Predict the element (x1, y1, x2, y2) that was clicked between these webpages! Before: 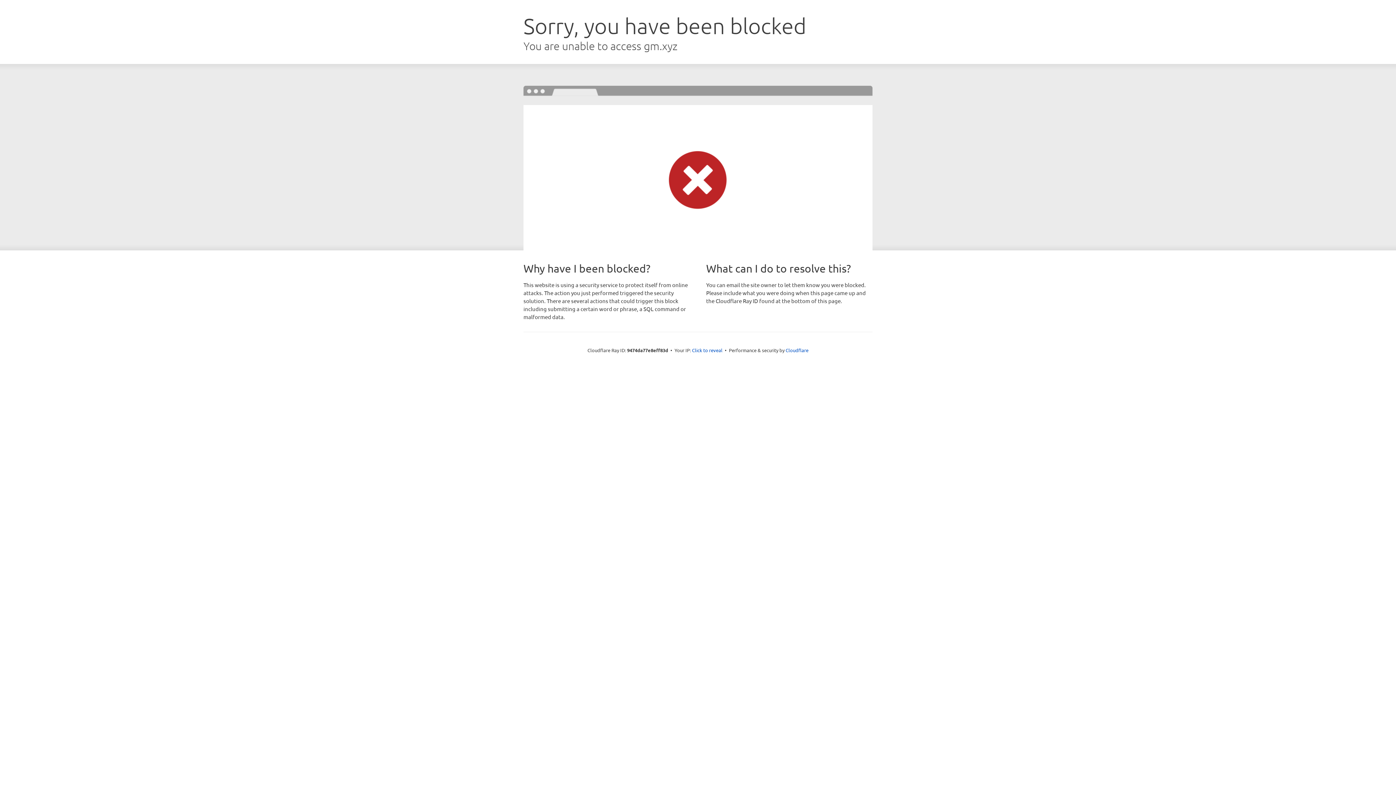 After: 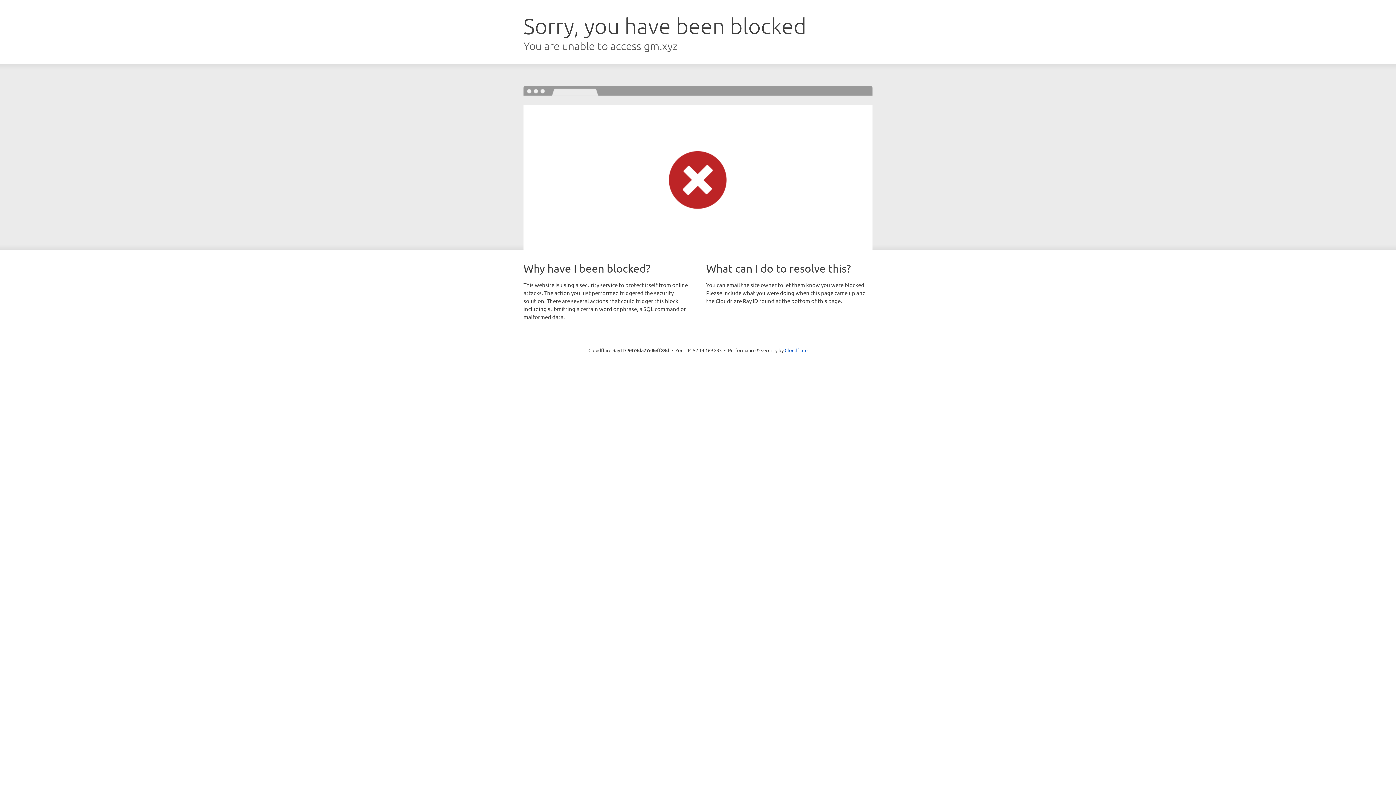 Action: bbox: (692, 346, 722, 353) label: Click to reveal